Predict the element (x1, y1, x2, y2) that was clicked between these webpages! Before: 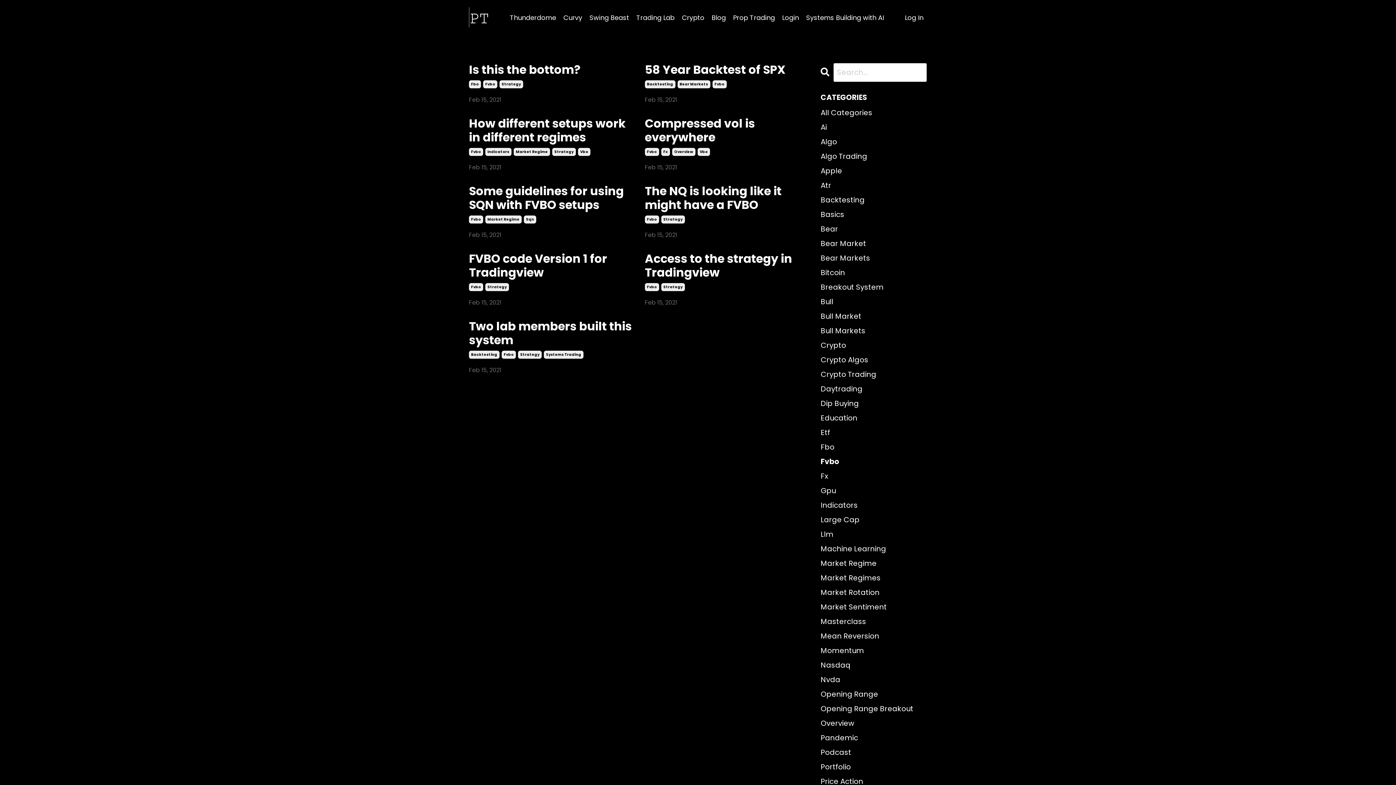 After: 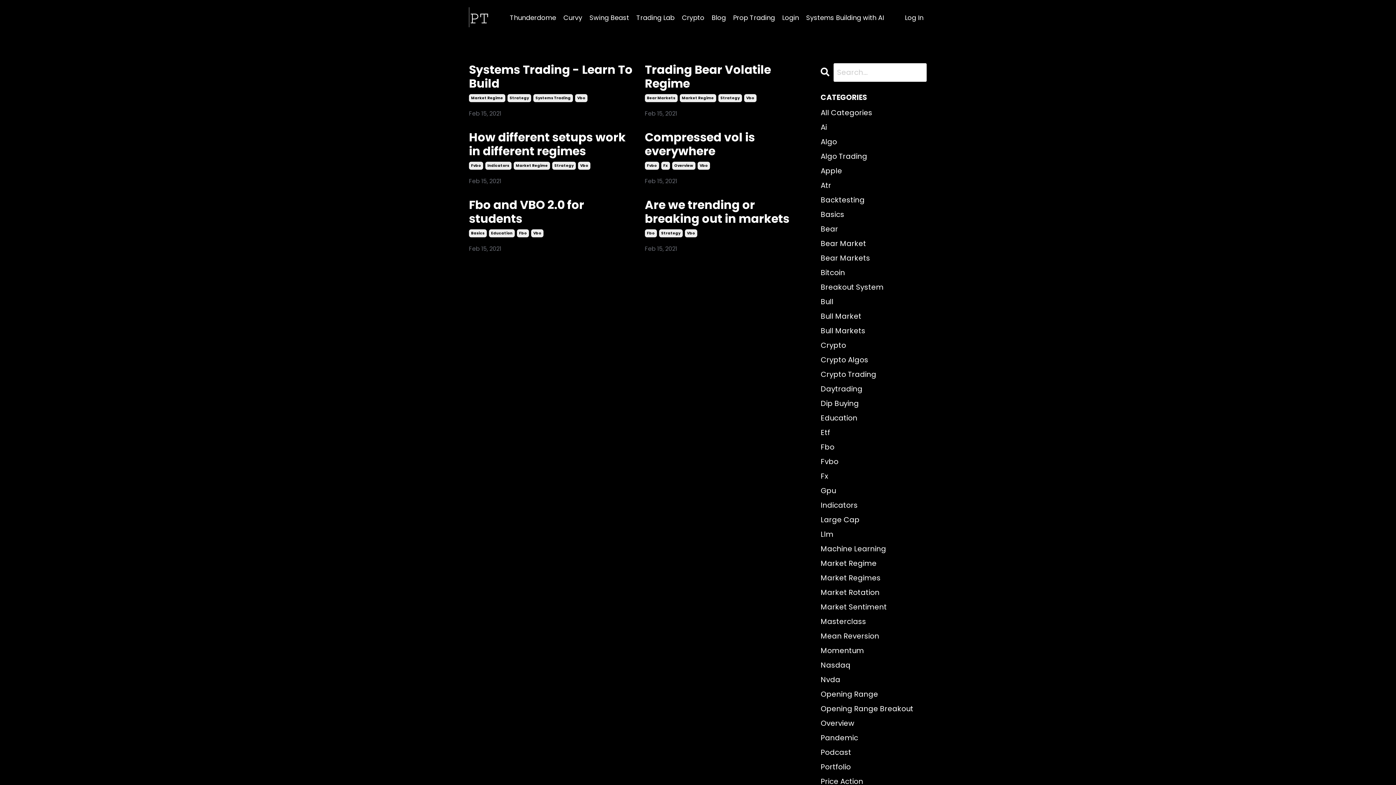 Action: label: Vbo bbox: (697, 147, 710, 155)